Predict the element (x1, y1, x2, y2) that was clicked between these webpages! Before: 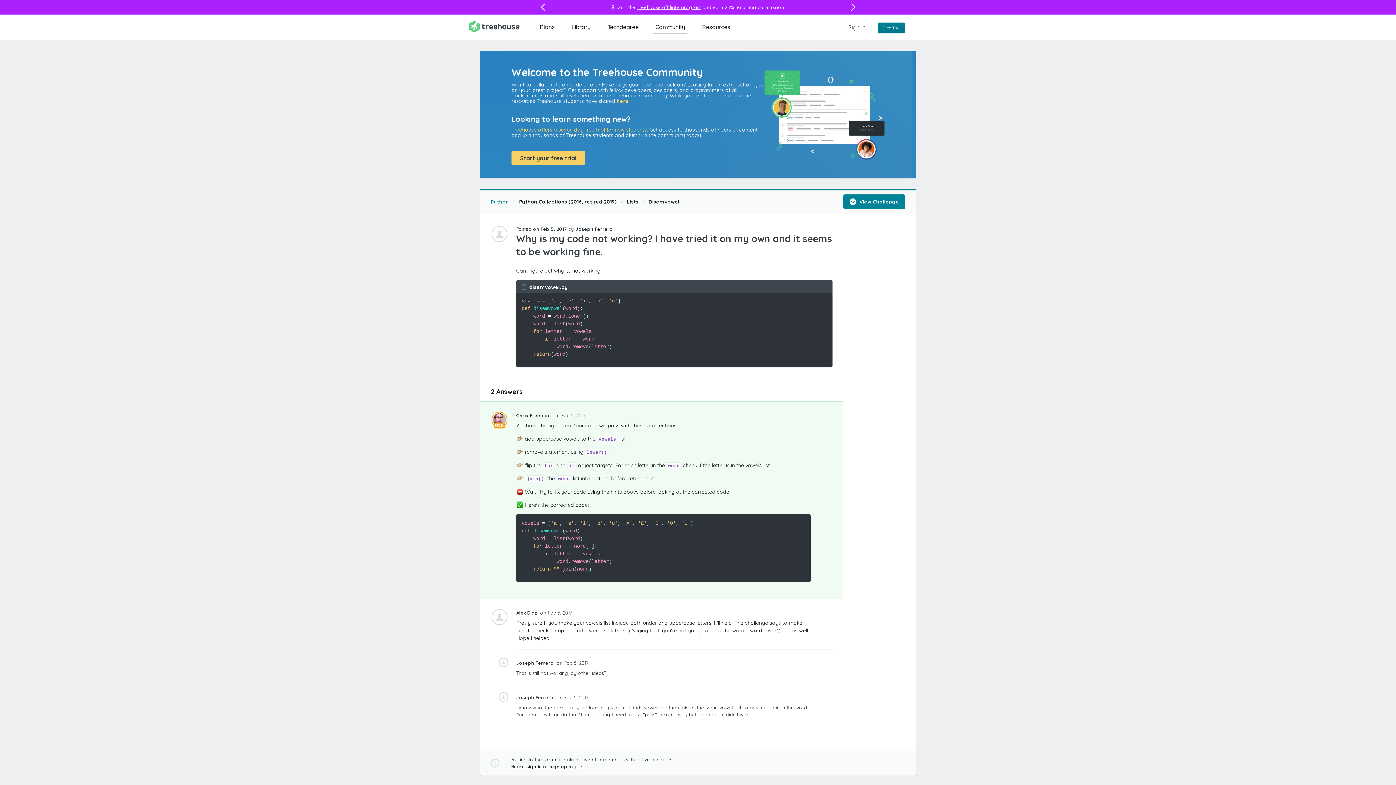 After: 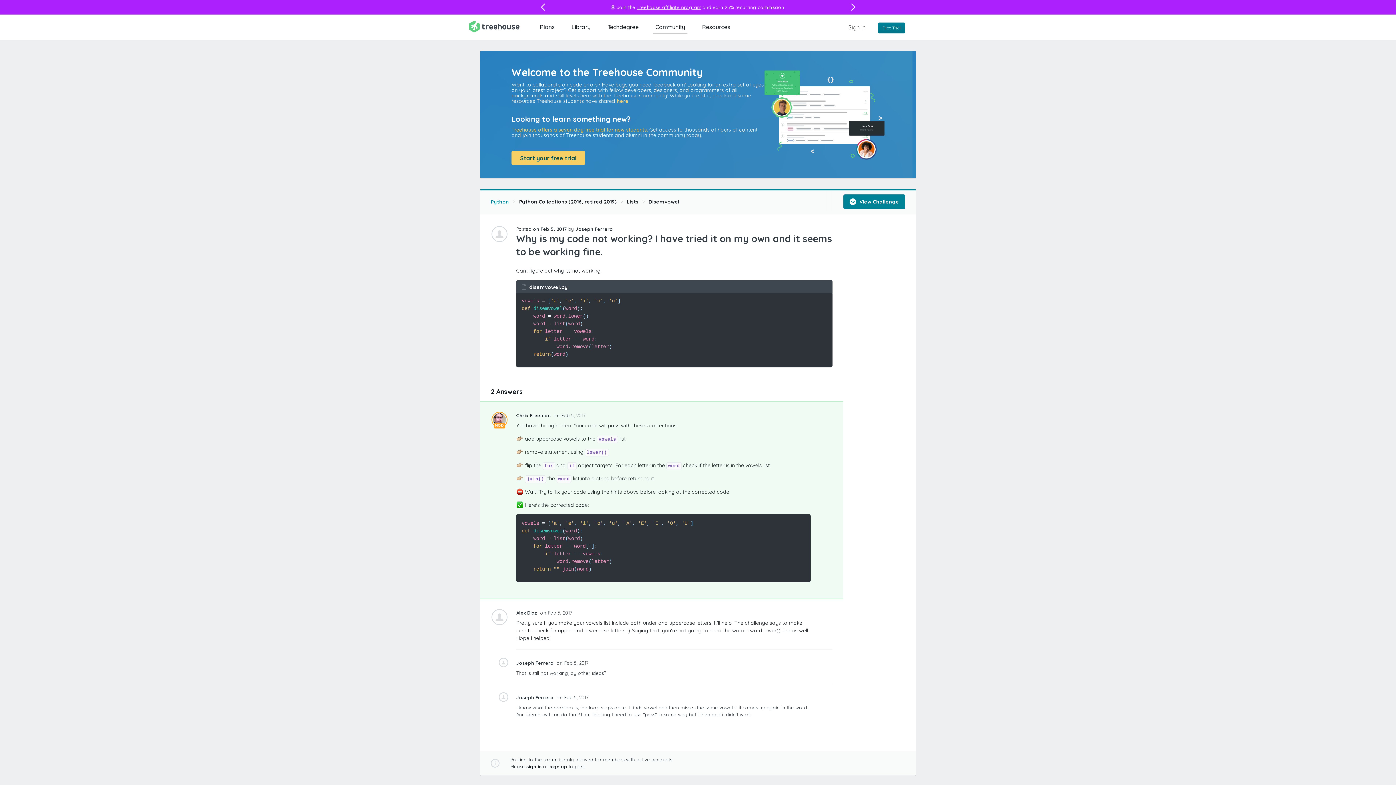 Action: bbox: (511, 150, 585, 164) label: Start your free trial